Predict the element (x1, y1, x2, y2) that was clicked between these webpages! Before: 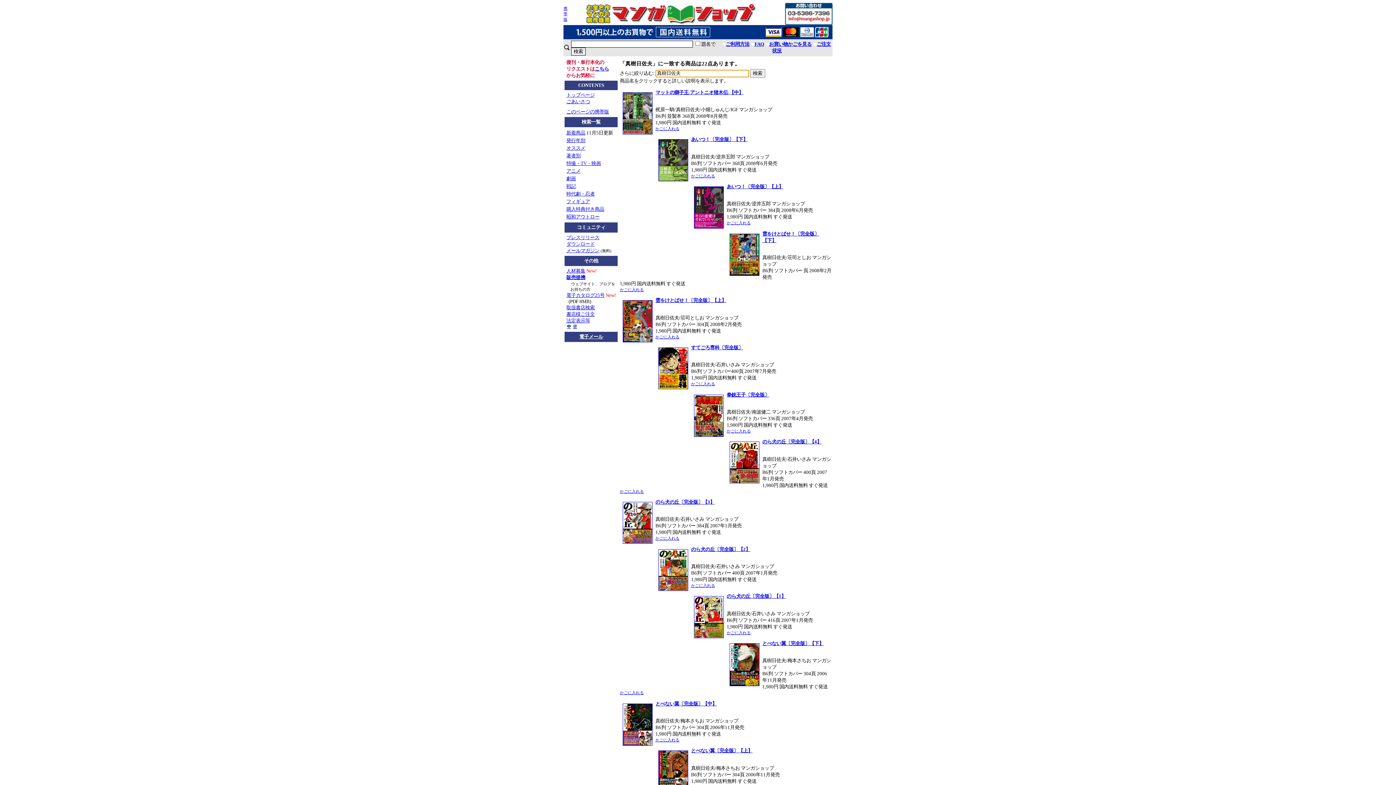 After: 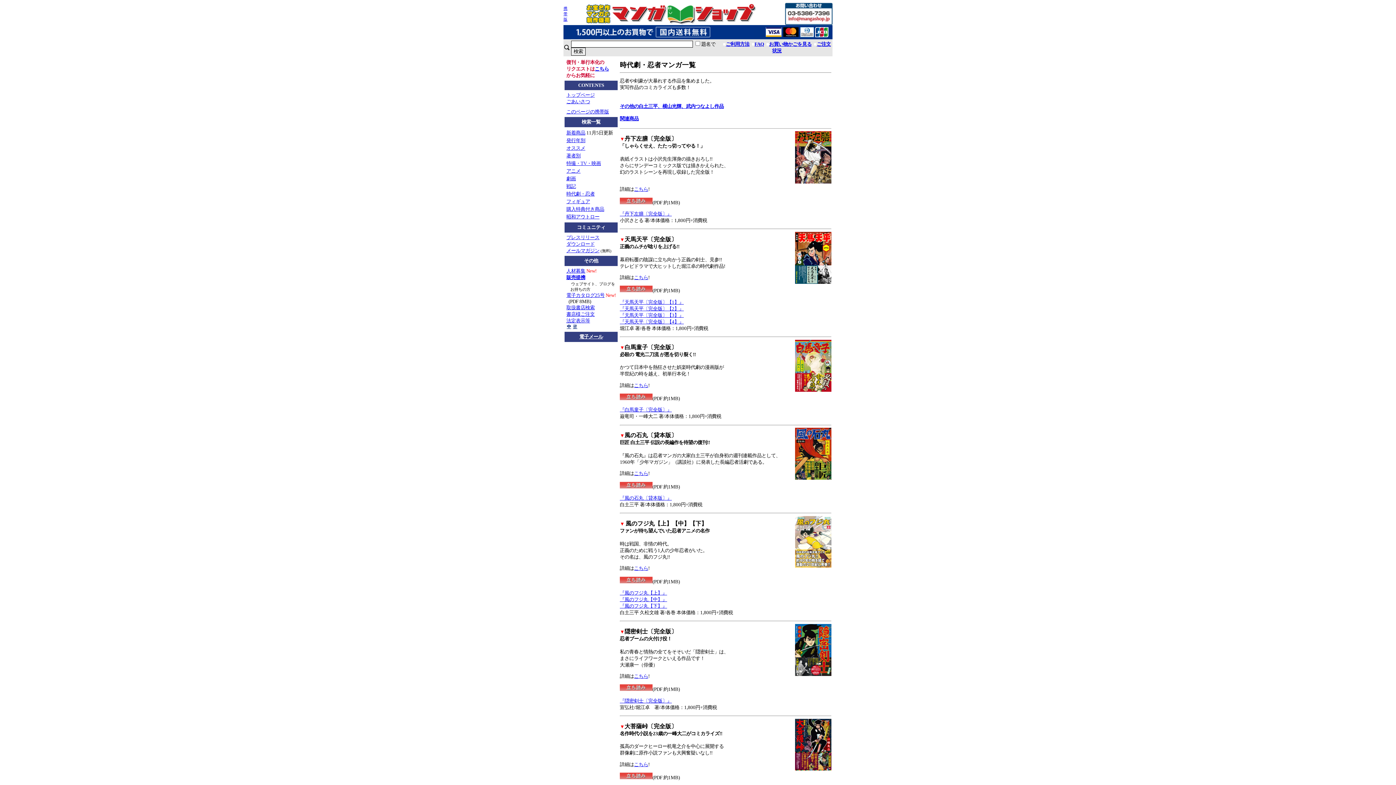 Action: label: 時代劇・忍者 bbox: (566, 191, 594, 196)